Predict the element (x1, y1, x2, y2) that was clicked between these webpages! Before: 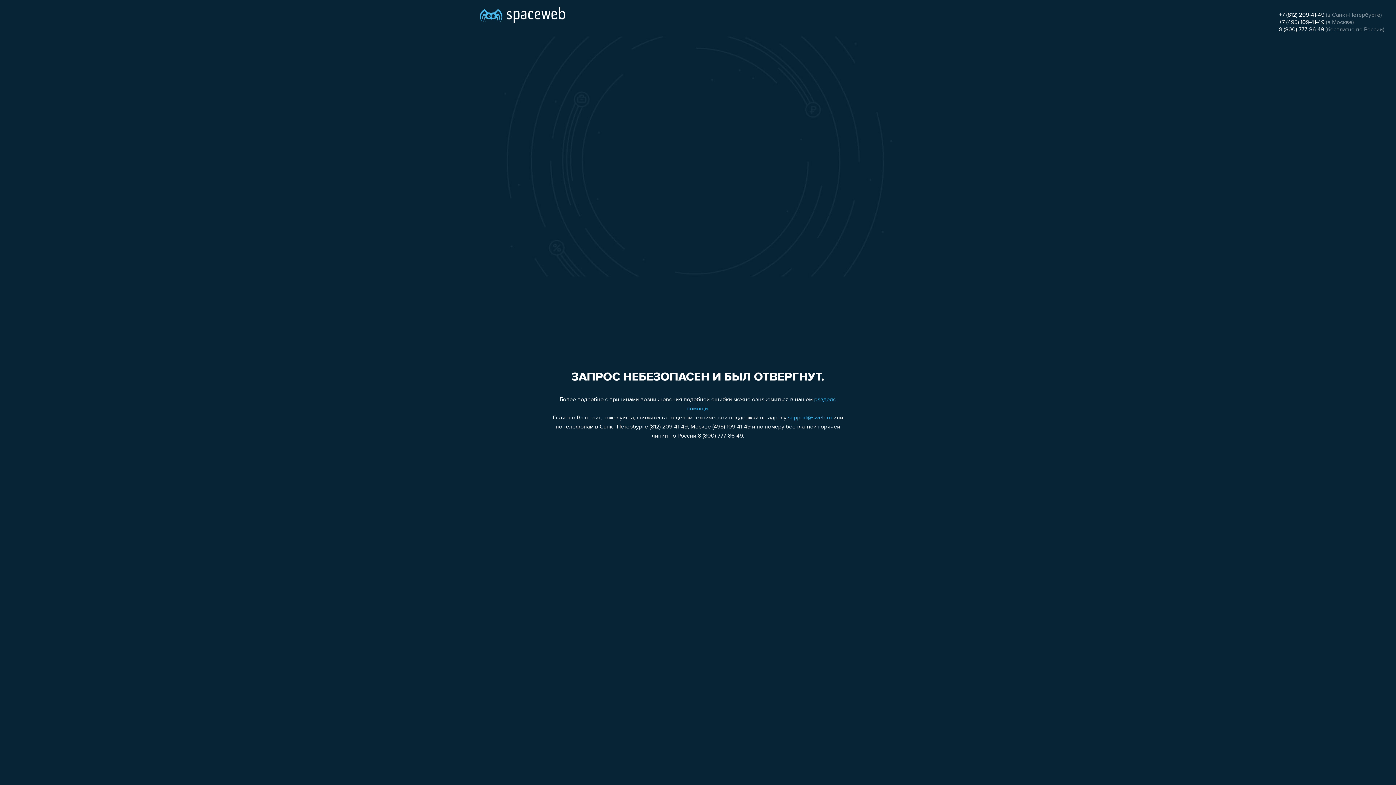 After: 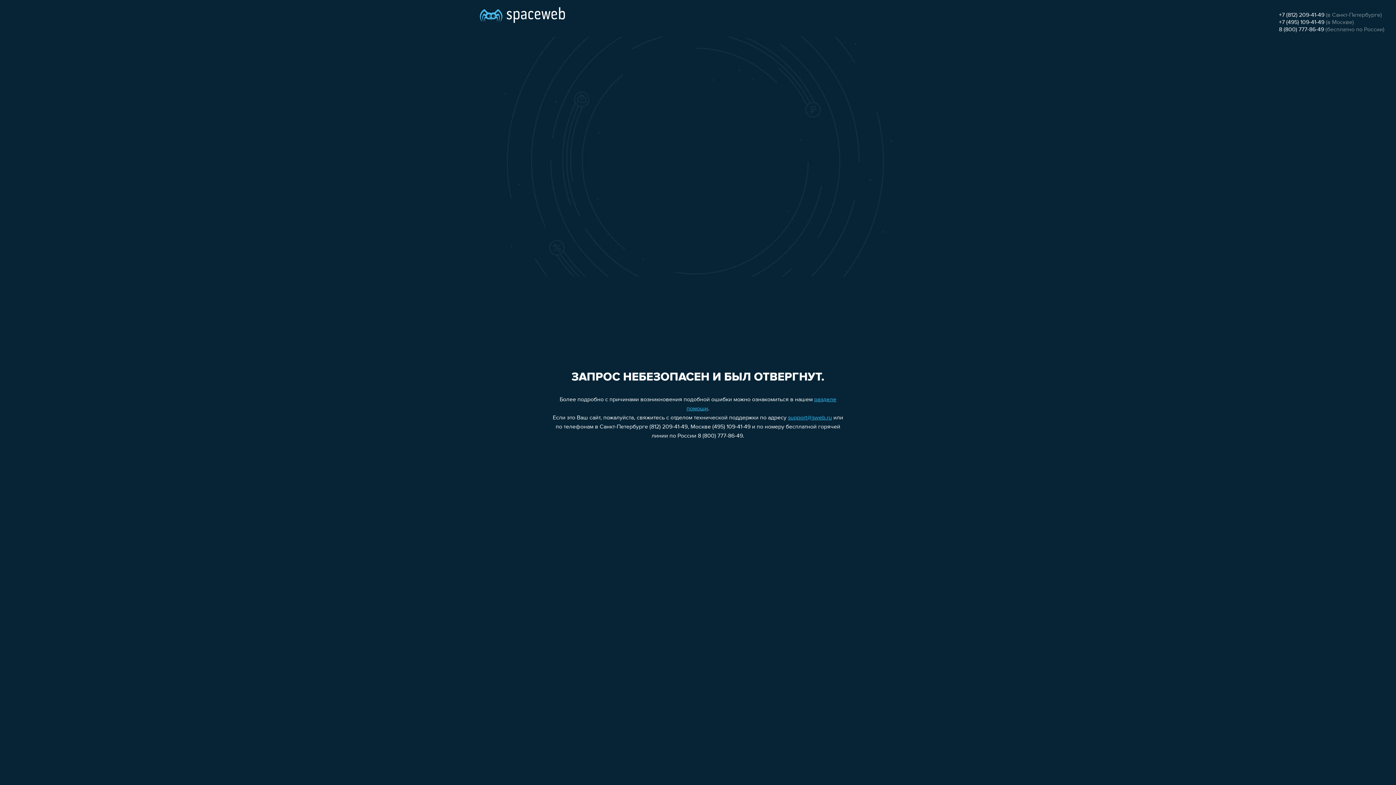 Action: bbox: (1279, 12, 1324, 18) label: +7 (812) 209-41-49